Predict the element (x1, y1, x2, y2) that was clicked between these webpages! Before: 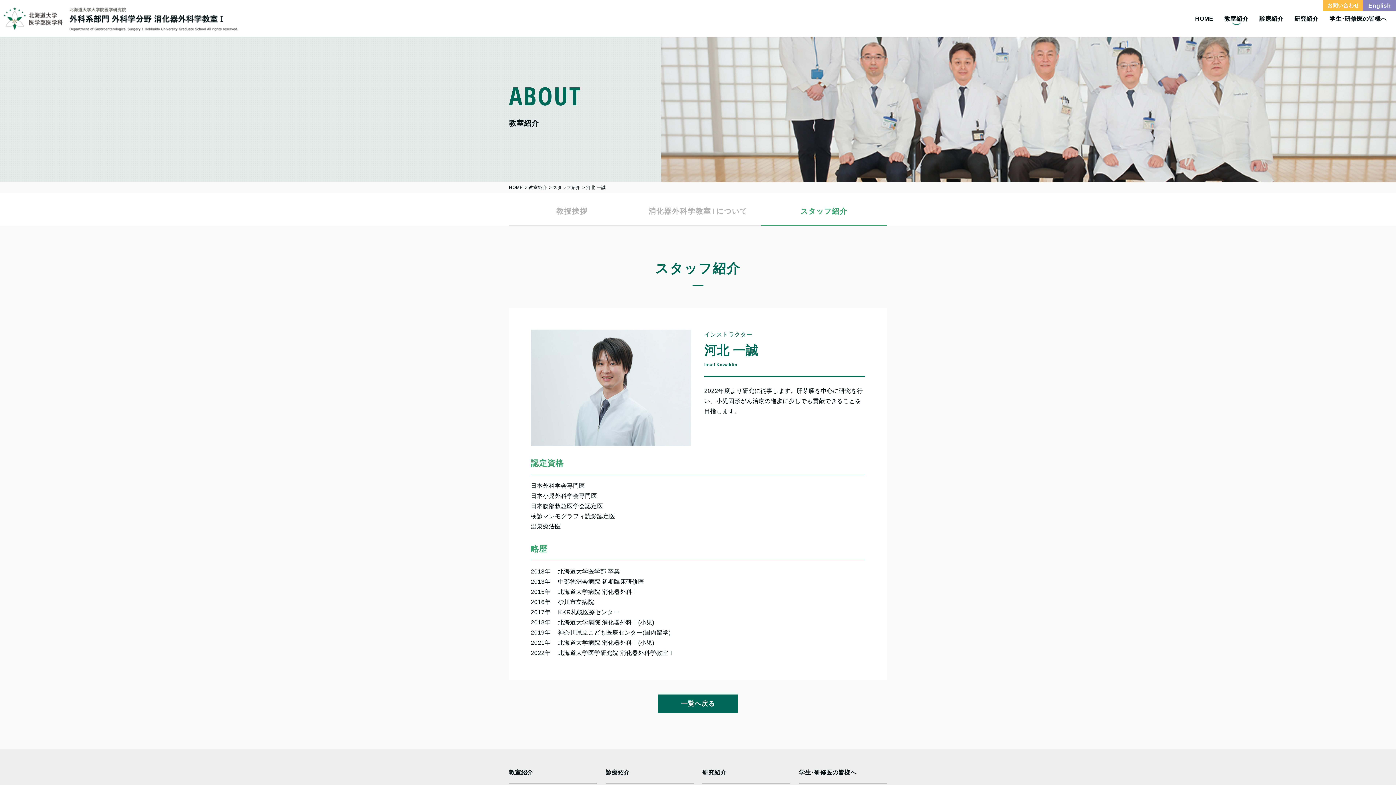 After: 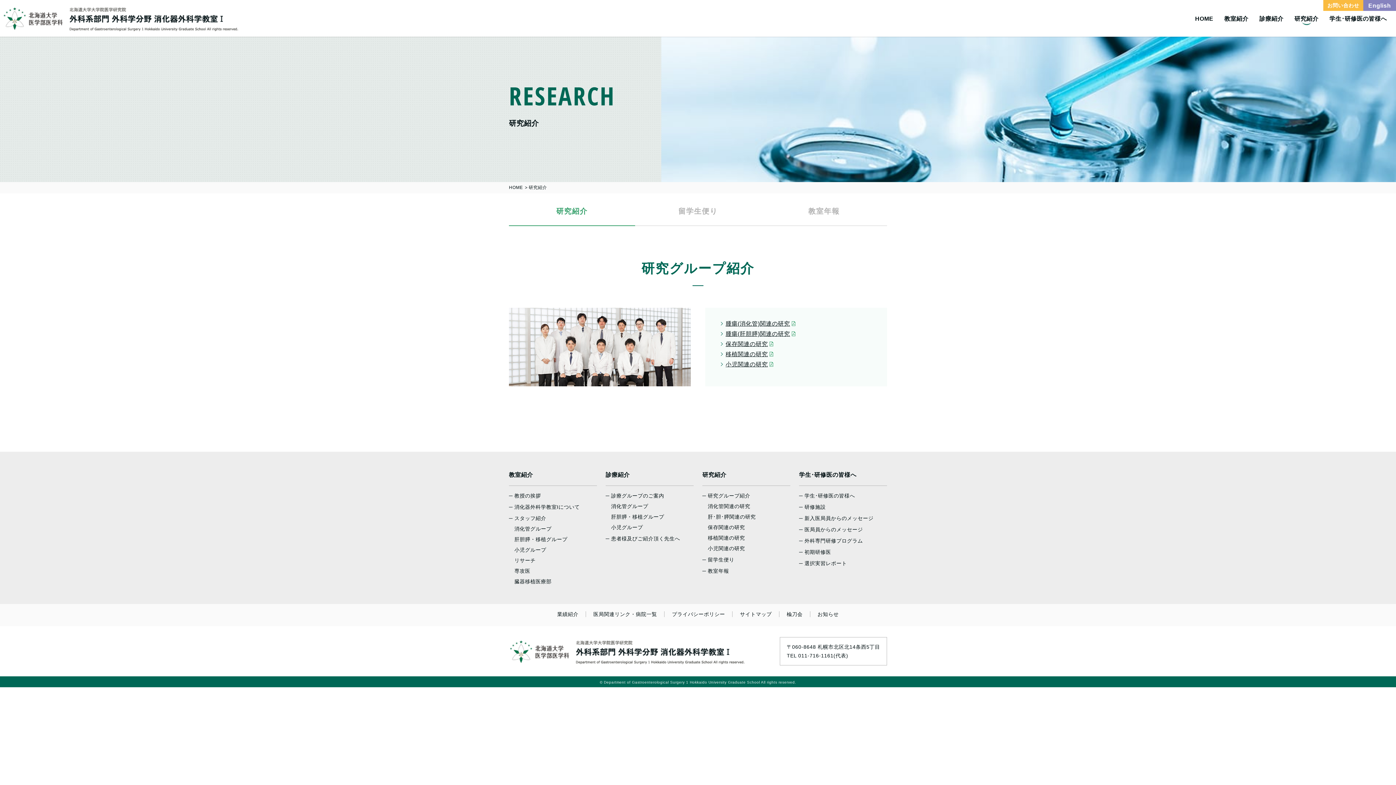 Action: label: 研究紹介 bbox: (702, 769, 726, 776)